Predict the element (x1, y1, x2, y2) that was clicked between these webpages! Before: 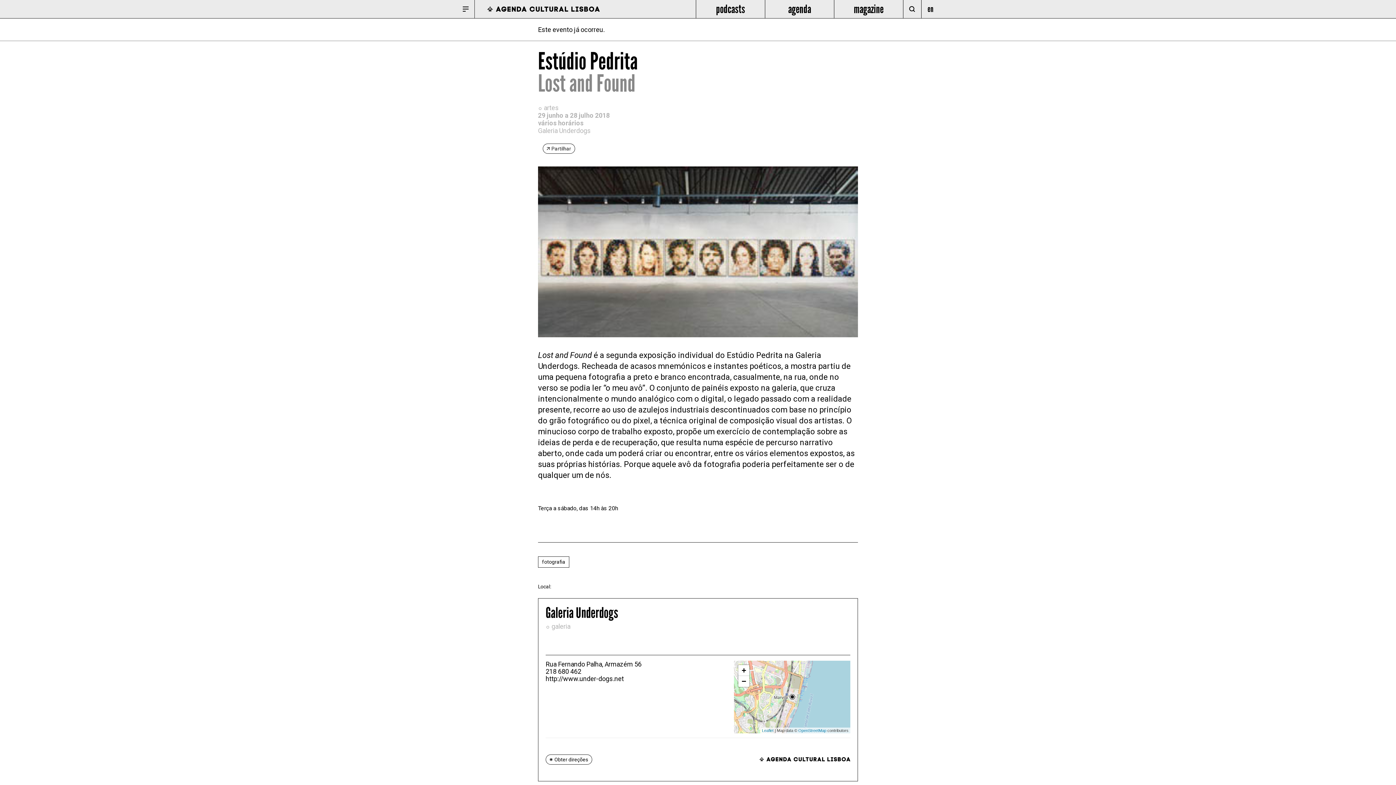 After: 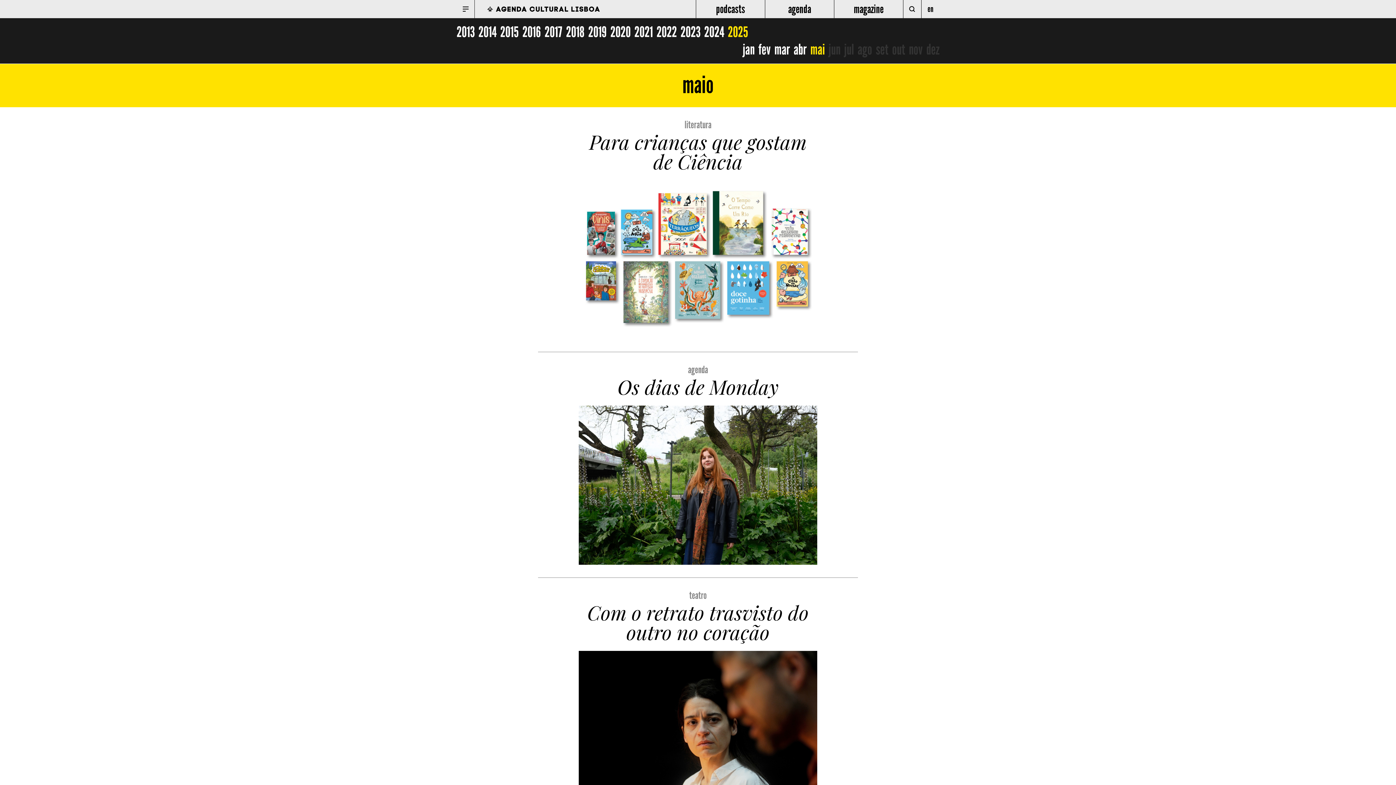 Action: label: magazine bbox: (834, 0, 903, 18)